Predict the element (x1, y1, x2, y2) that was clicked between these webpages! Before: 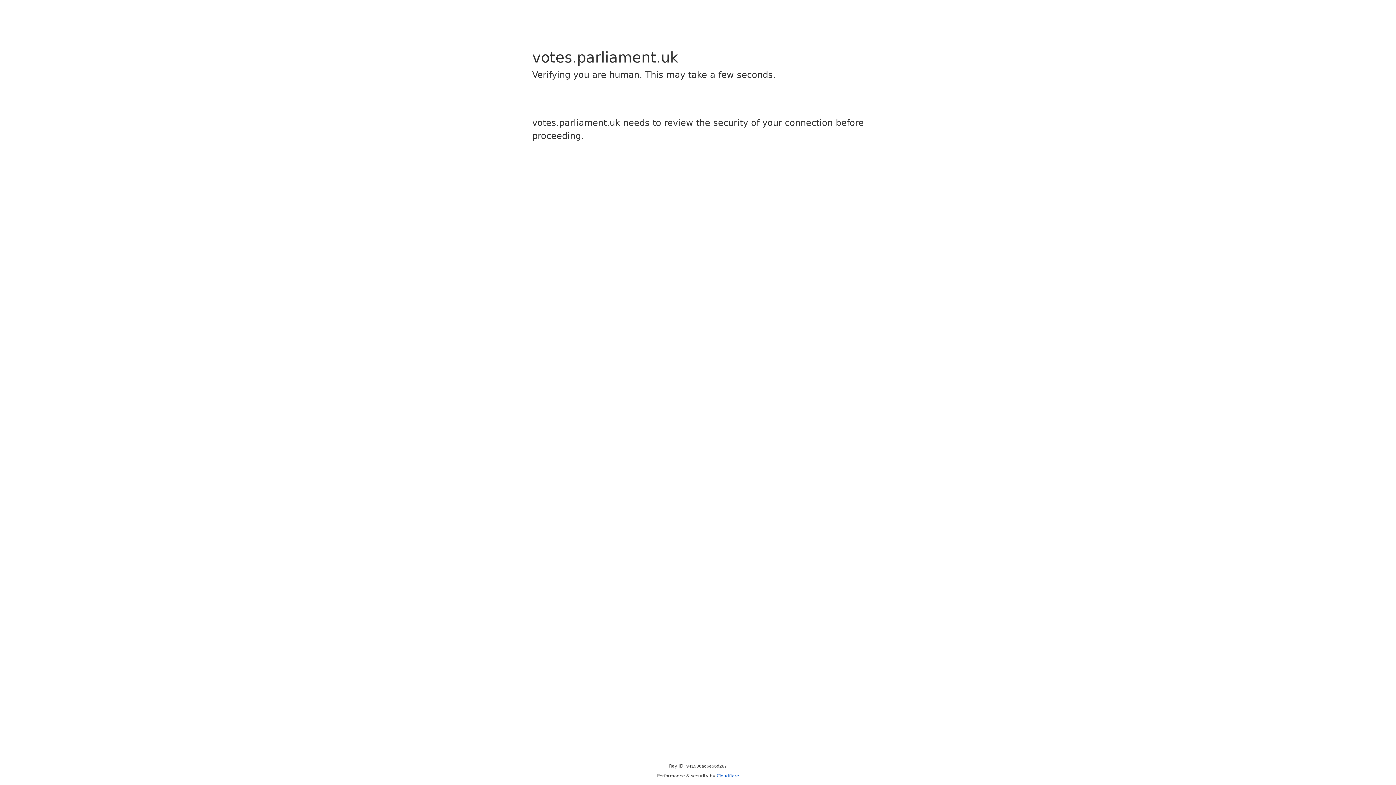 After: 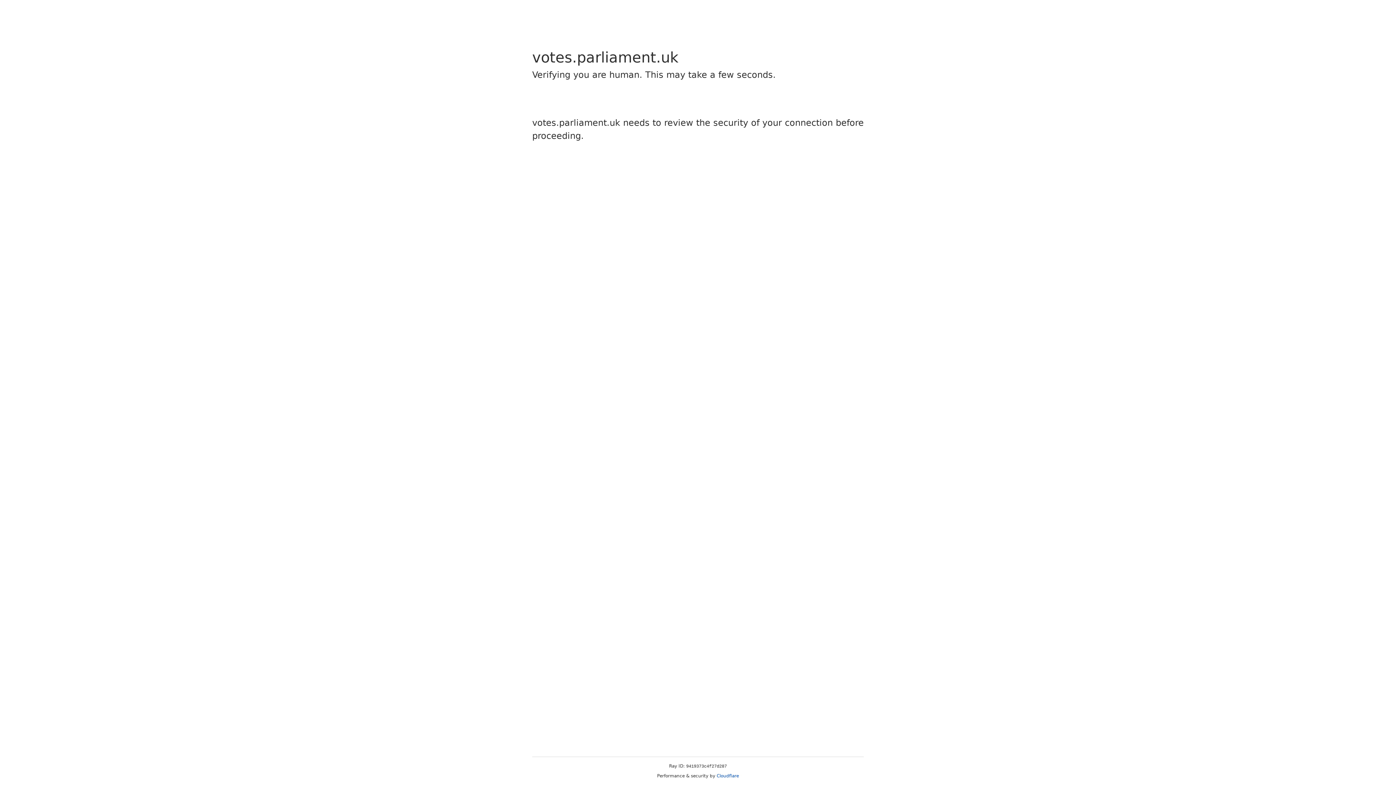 Action: label: Cloudflare bbox: (716, 773, 739, 778)